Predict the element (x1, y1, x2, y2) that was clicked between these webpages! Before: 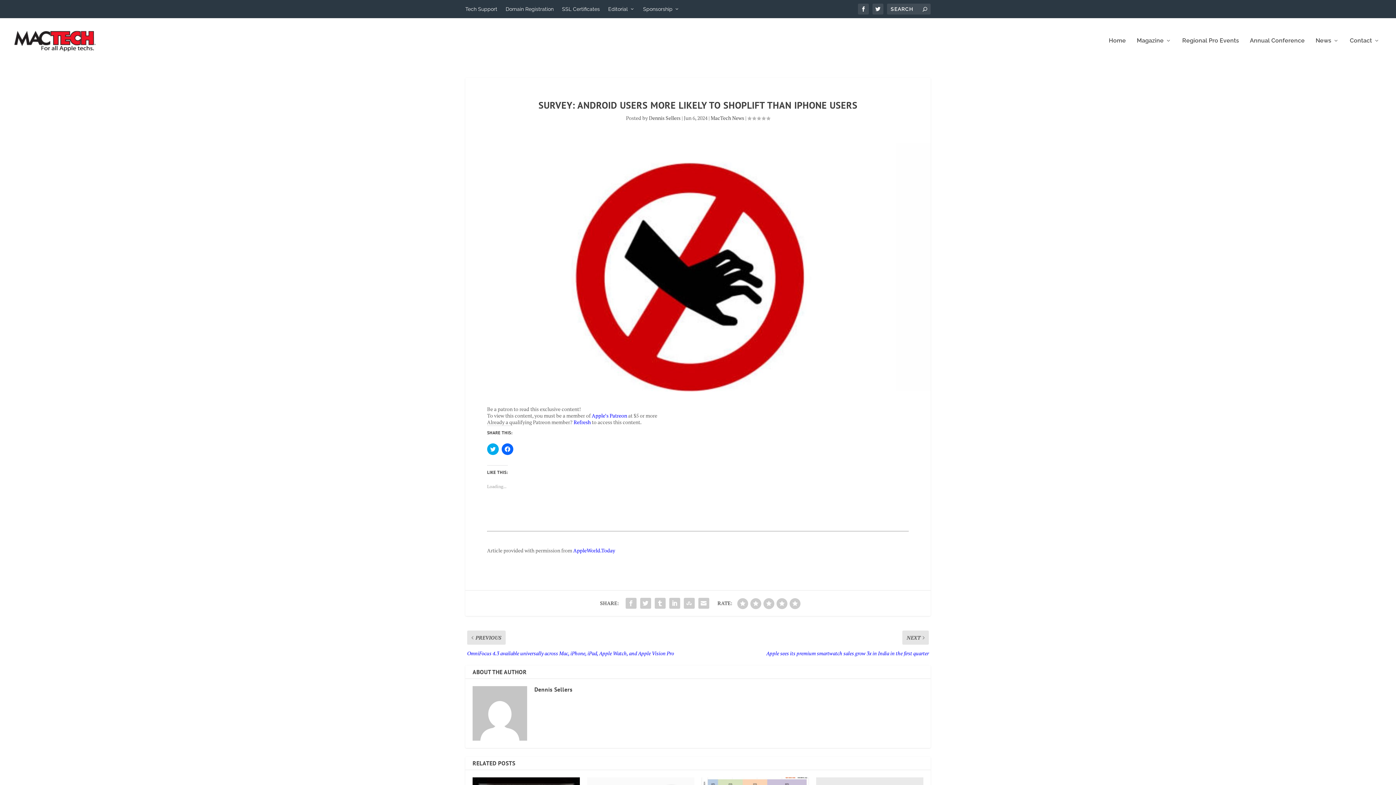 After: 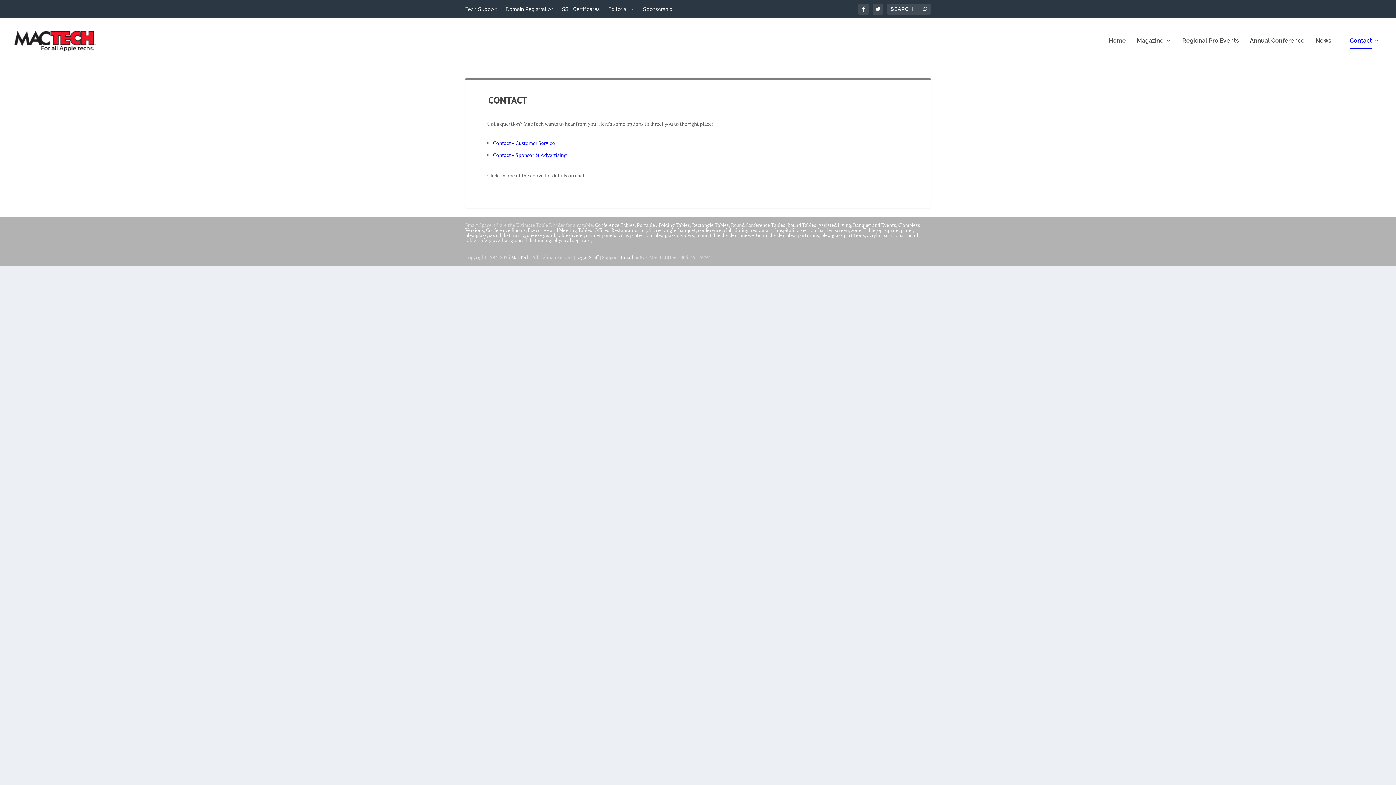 Action: label: Contact bbox: (1350, 37, 1380, 63)